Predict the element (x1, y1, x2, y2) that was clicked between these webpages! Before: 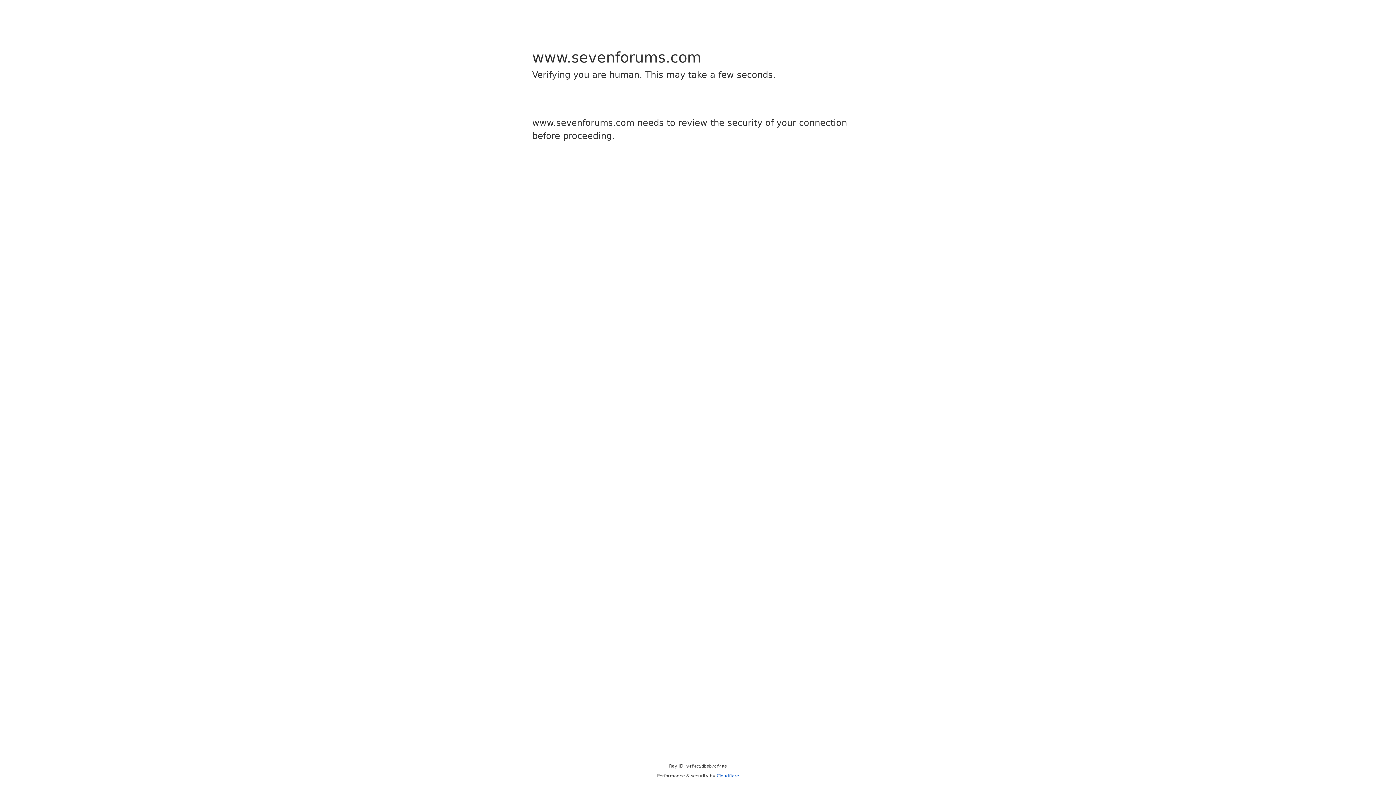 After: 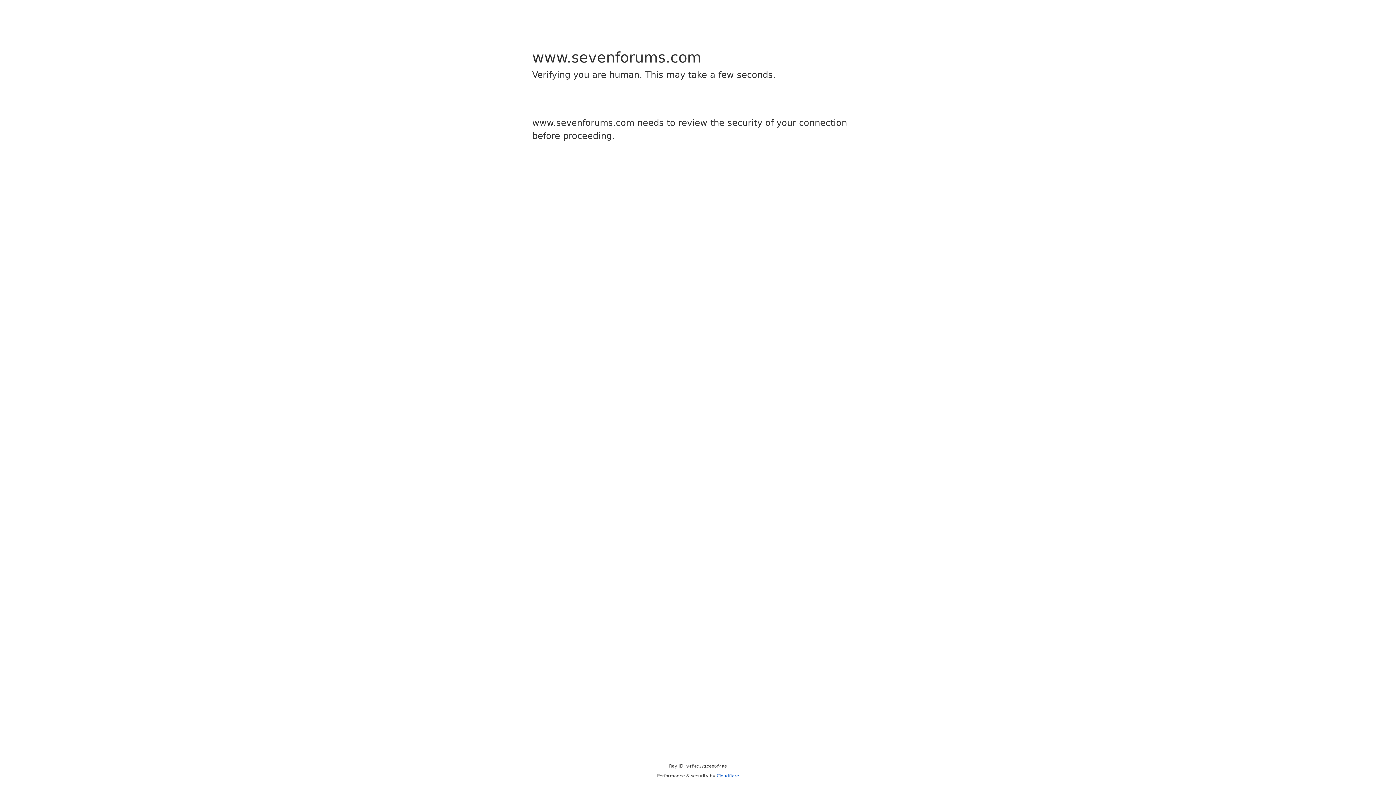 Action: bbox: (716, 773, 739, 778) label: Cloudflare